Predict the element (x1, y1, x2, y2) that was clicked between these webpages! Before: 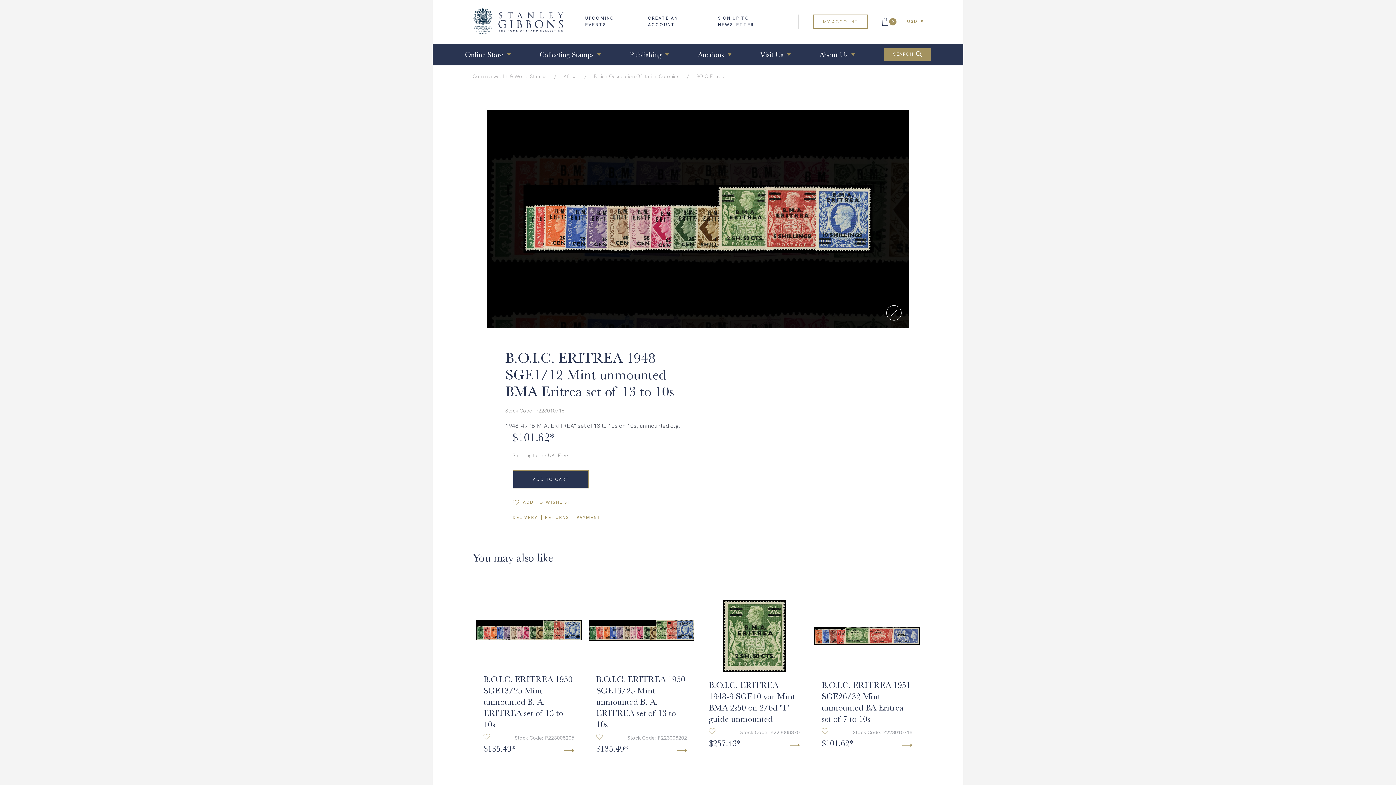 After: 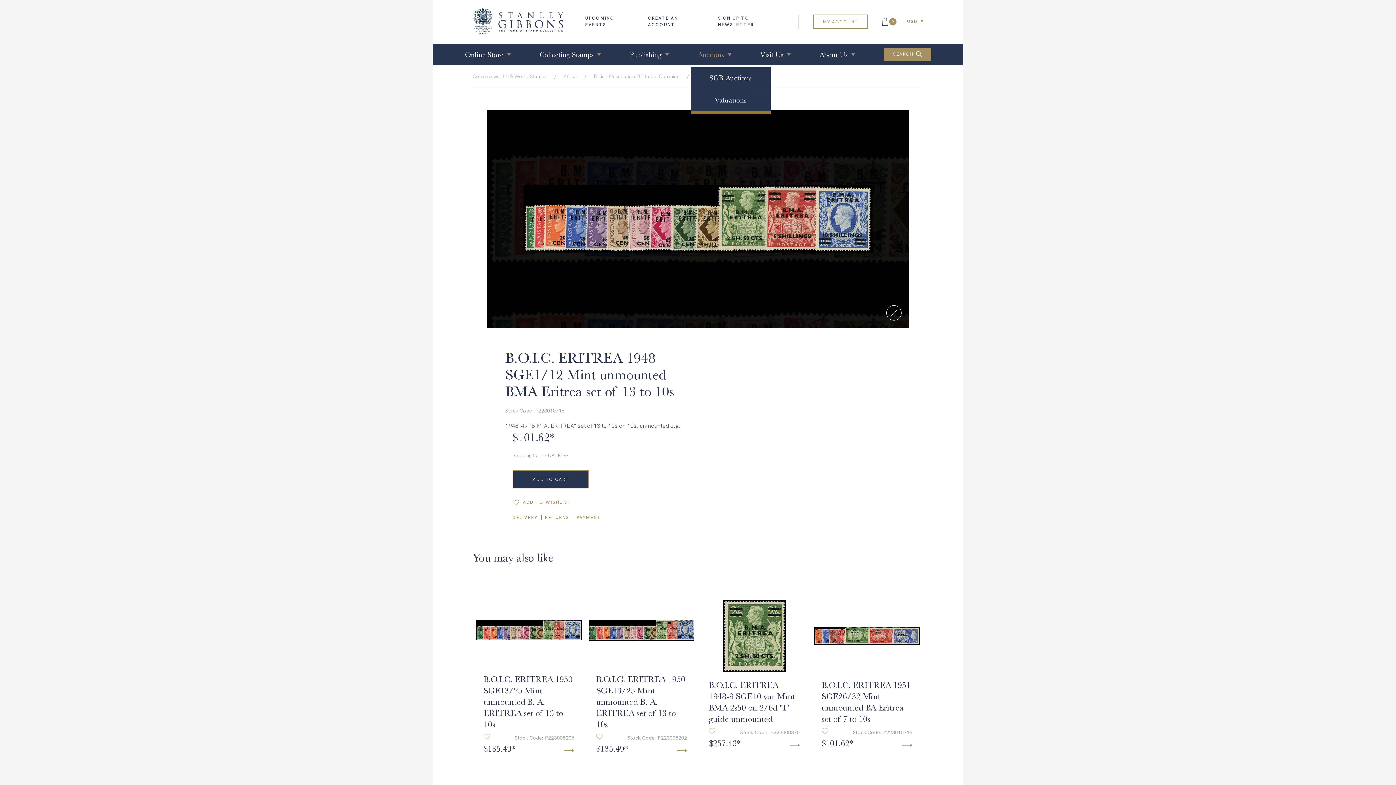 Action: bbox: (698, 41, 731, 67) label: Auctions
SGB Auctions

Valuations
